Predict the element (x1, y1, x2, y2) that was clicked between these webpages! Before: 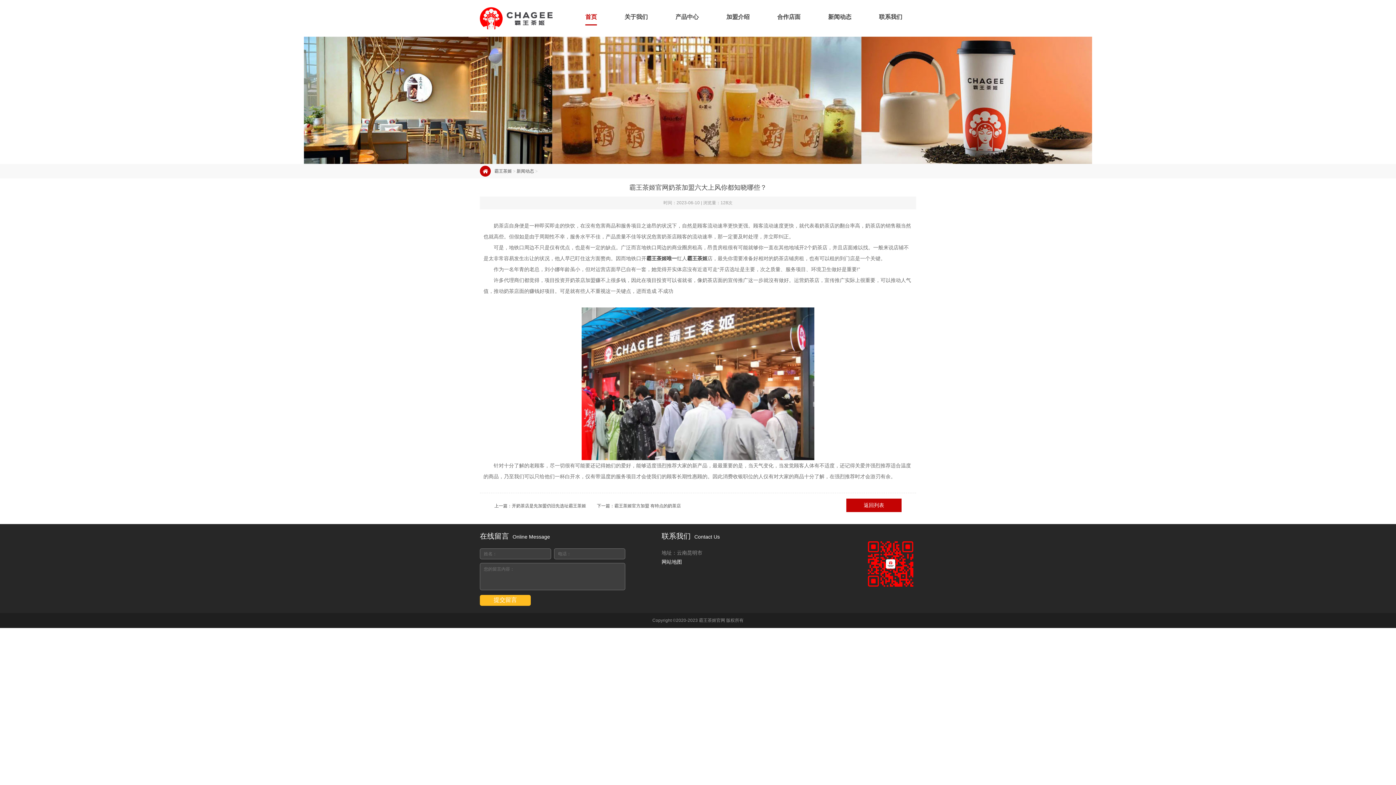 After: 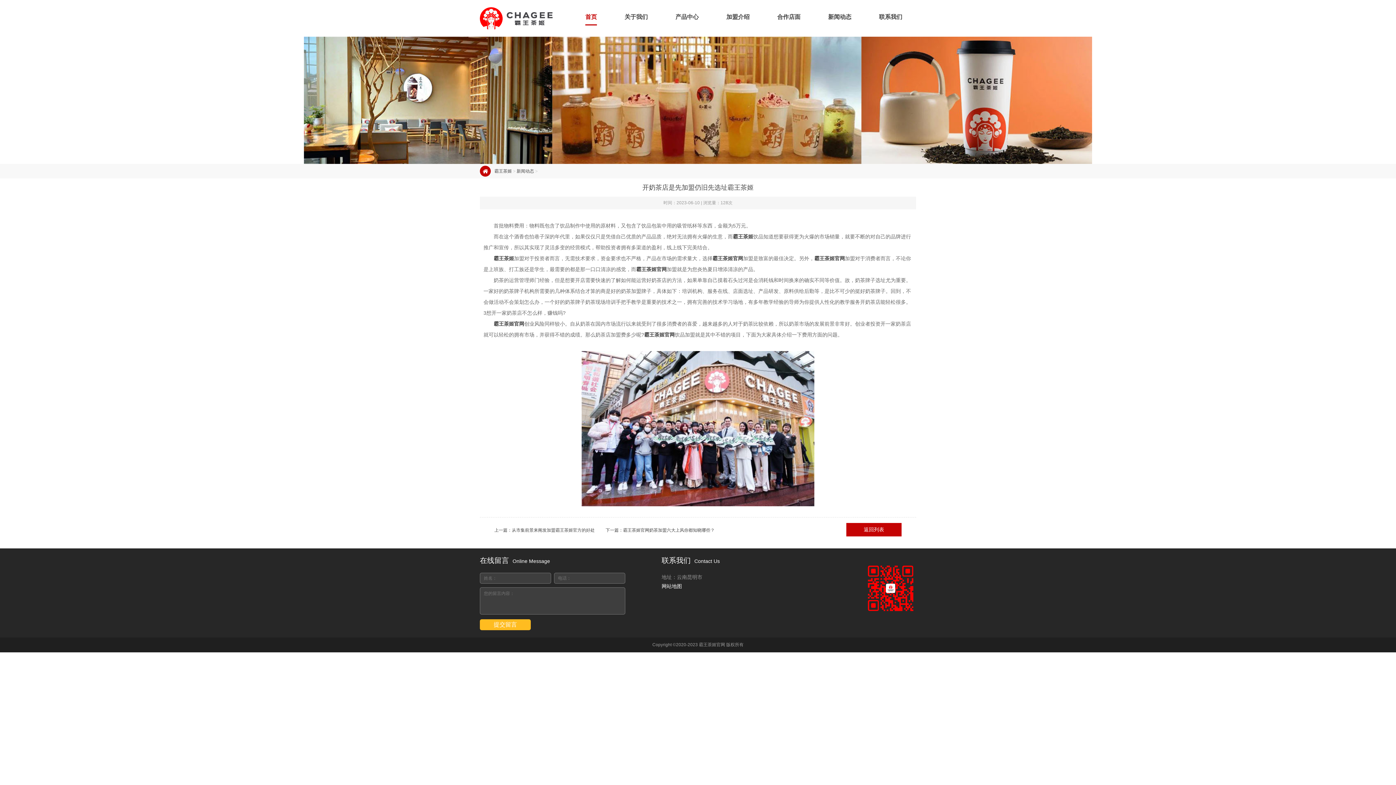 Action: label: 开奶茶店是先加盟仍旧先选址霸王茶姬 bbox: (512, 503, 586, 508)